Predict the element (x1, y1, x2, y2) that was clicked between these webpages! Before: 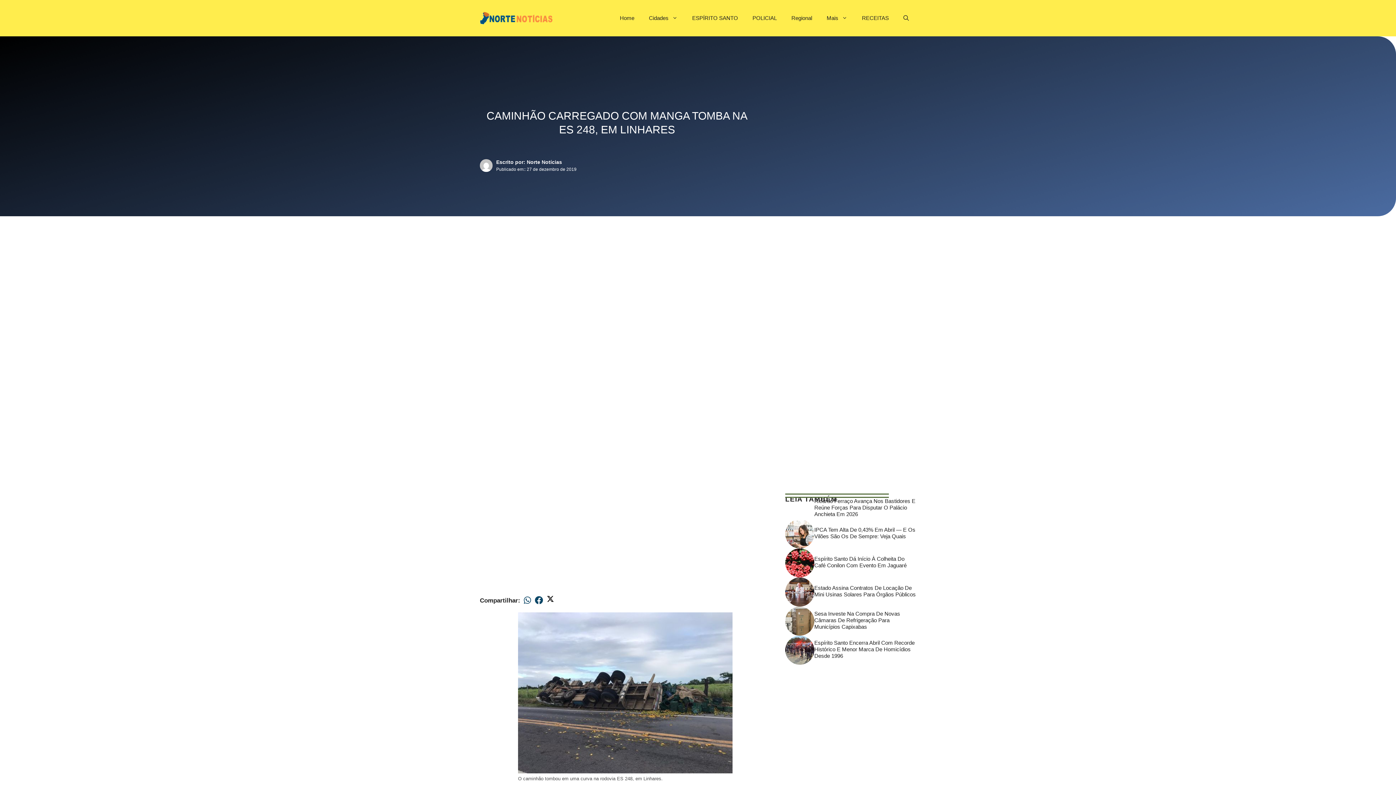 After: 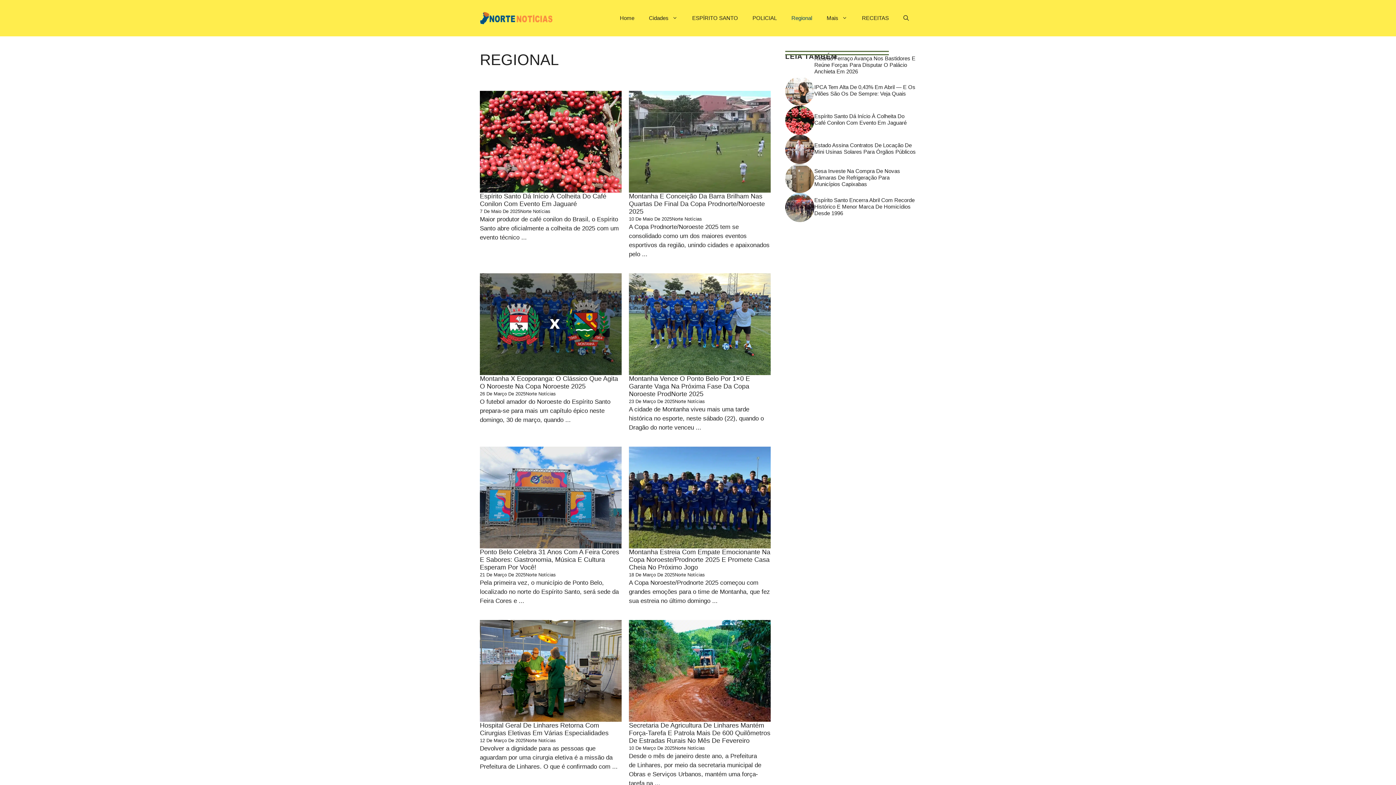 Action: bbox: (784, 7, 819, 29) label: Regional